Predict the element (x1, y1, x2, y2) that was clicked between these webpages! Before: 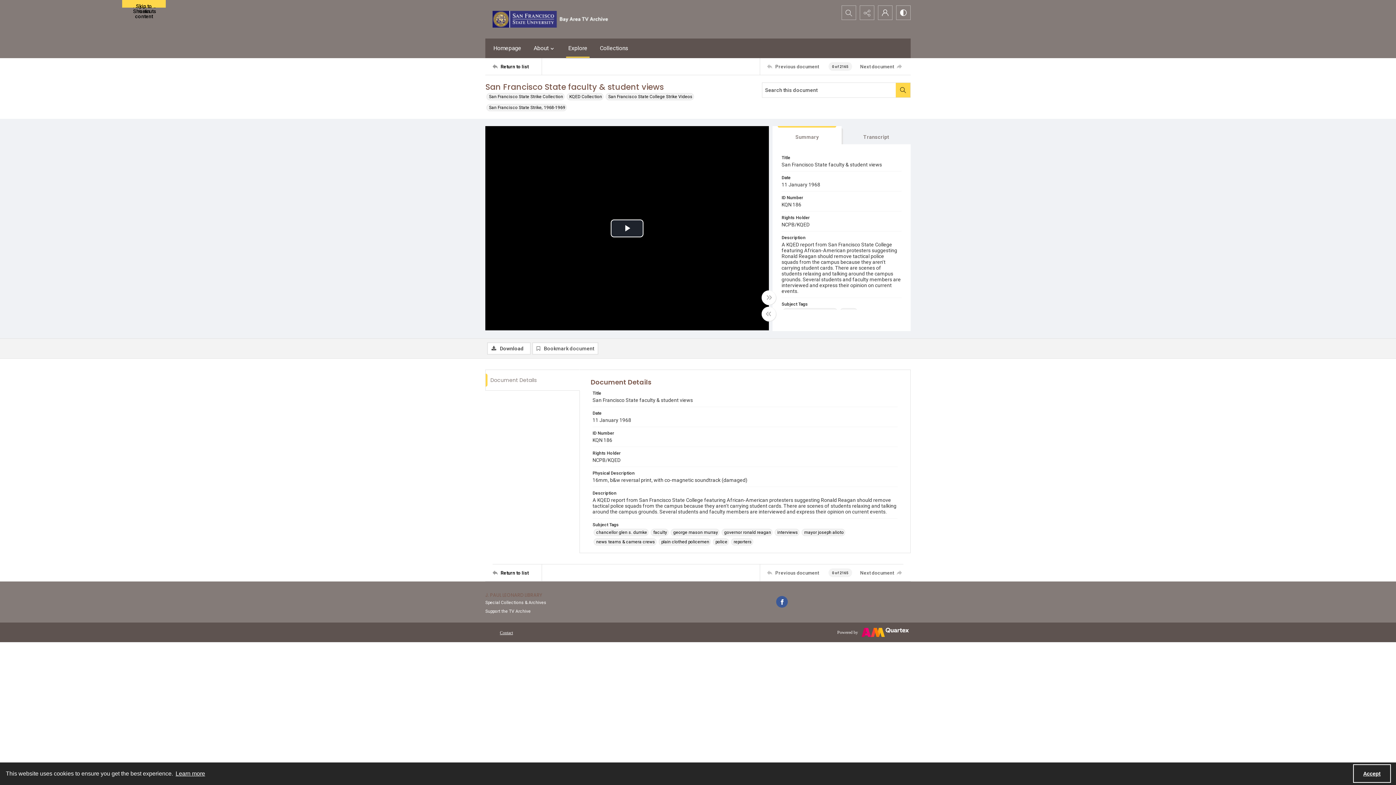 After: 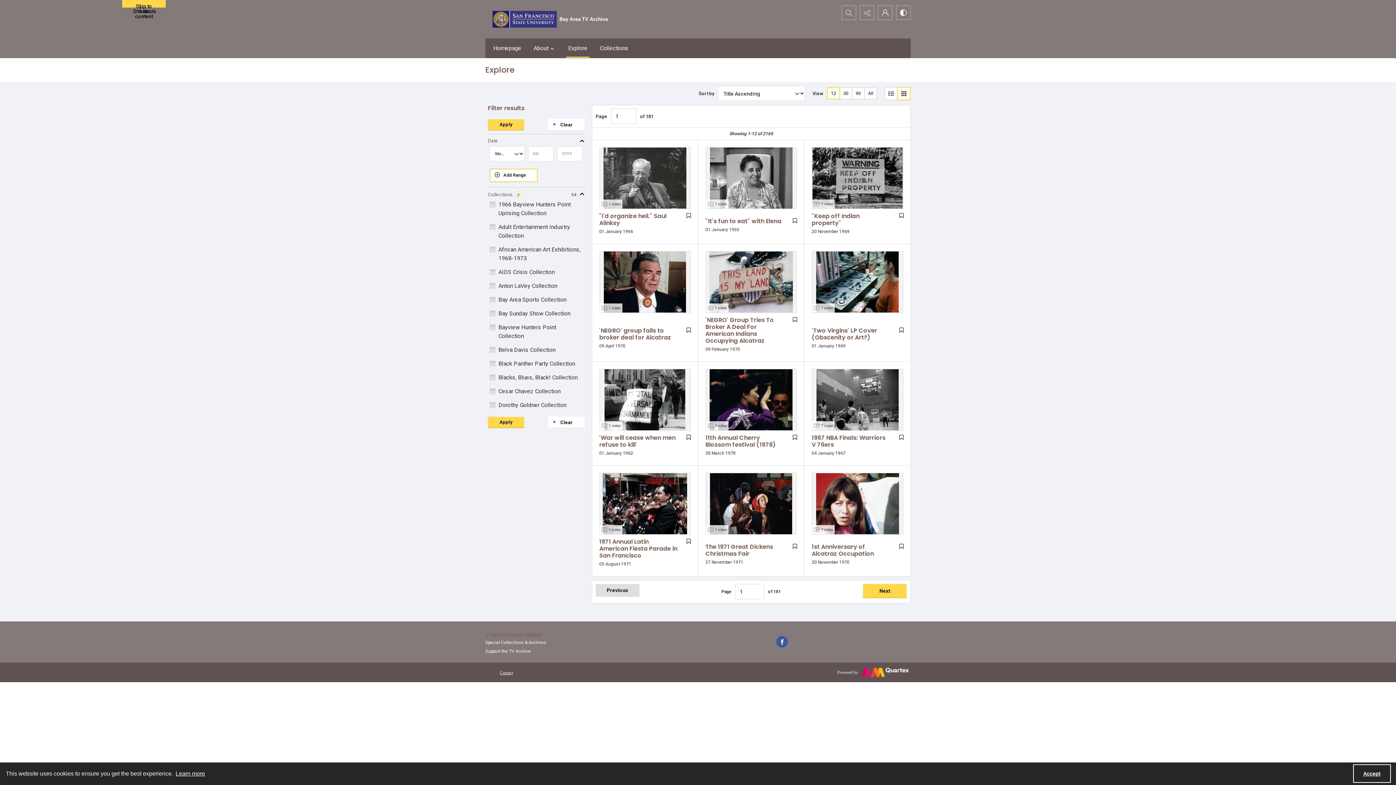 Action: bbox: (486, 104, 566, 111) label: San Francisco State Strike, 1968-1969